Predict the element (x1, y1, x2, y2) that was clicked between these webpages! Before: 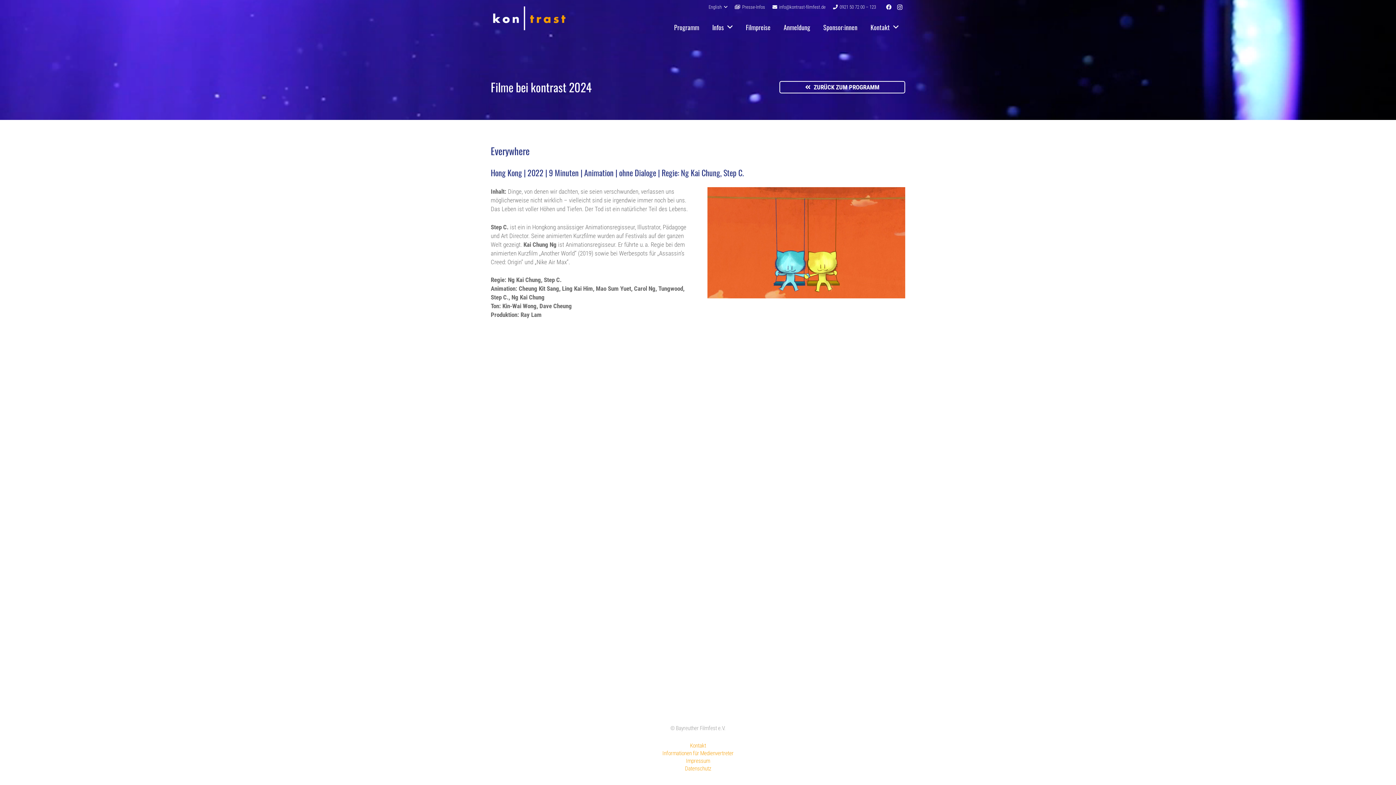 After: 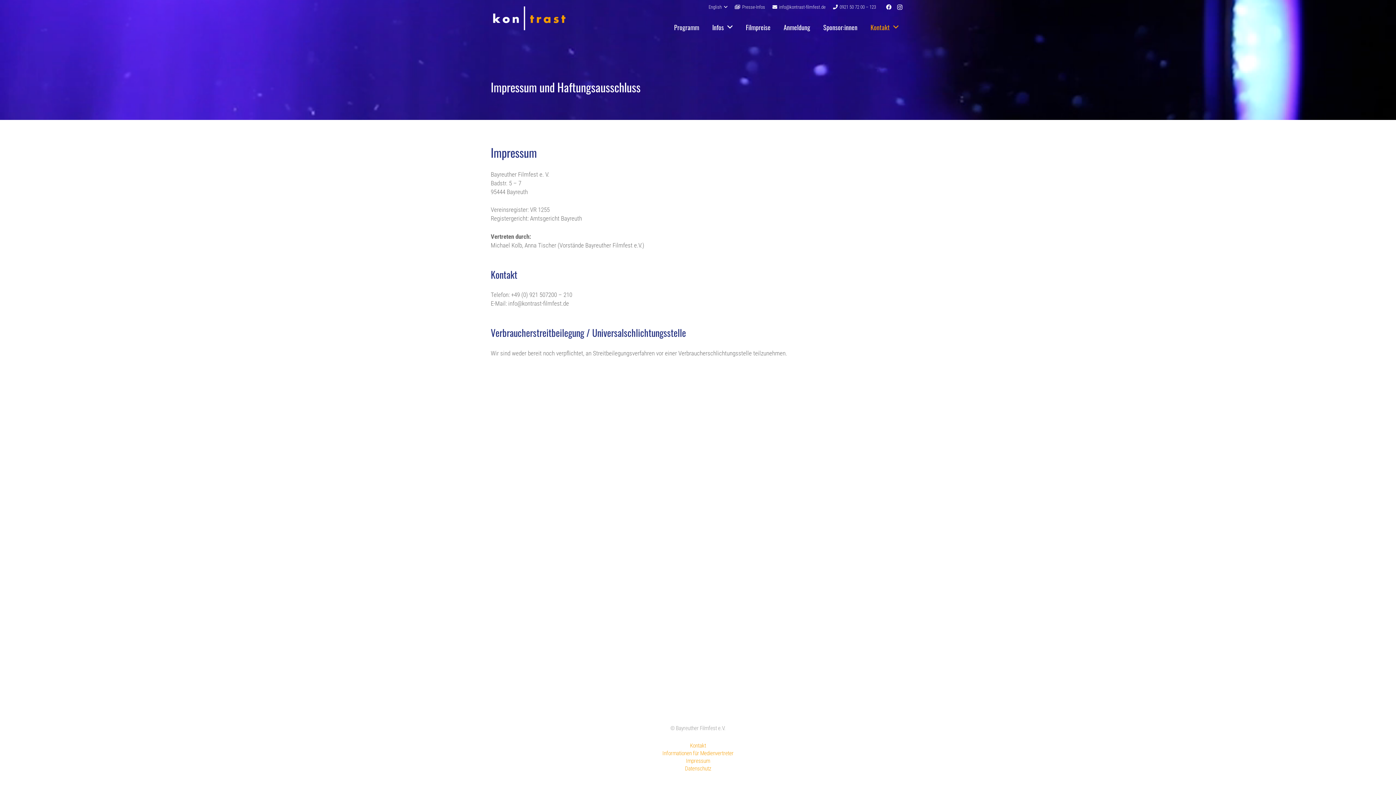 Action: label: Impressum bbox: (686, 758, 710, 764)